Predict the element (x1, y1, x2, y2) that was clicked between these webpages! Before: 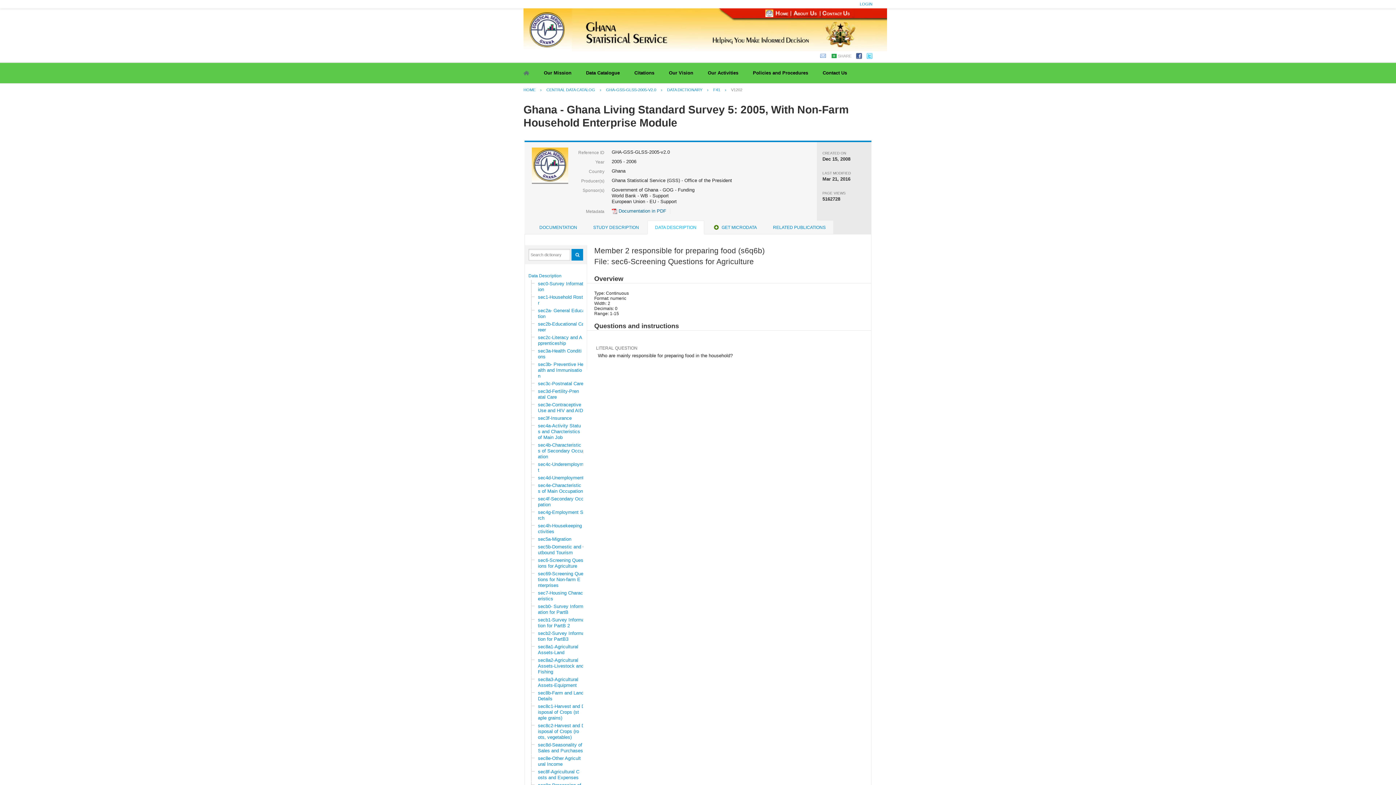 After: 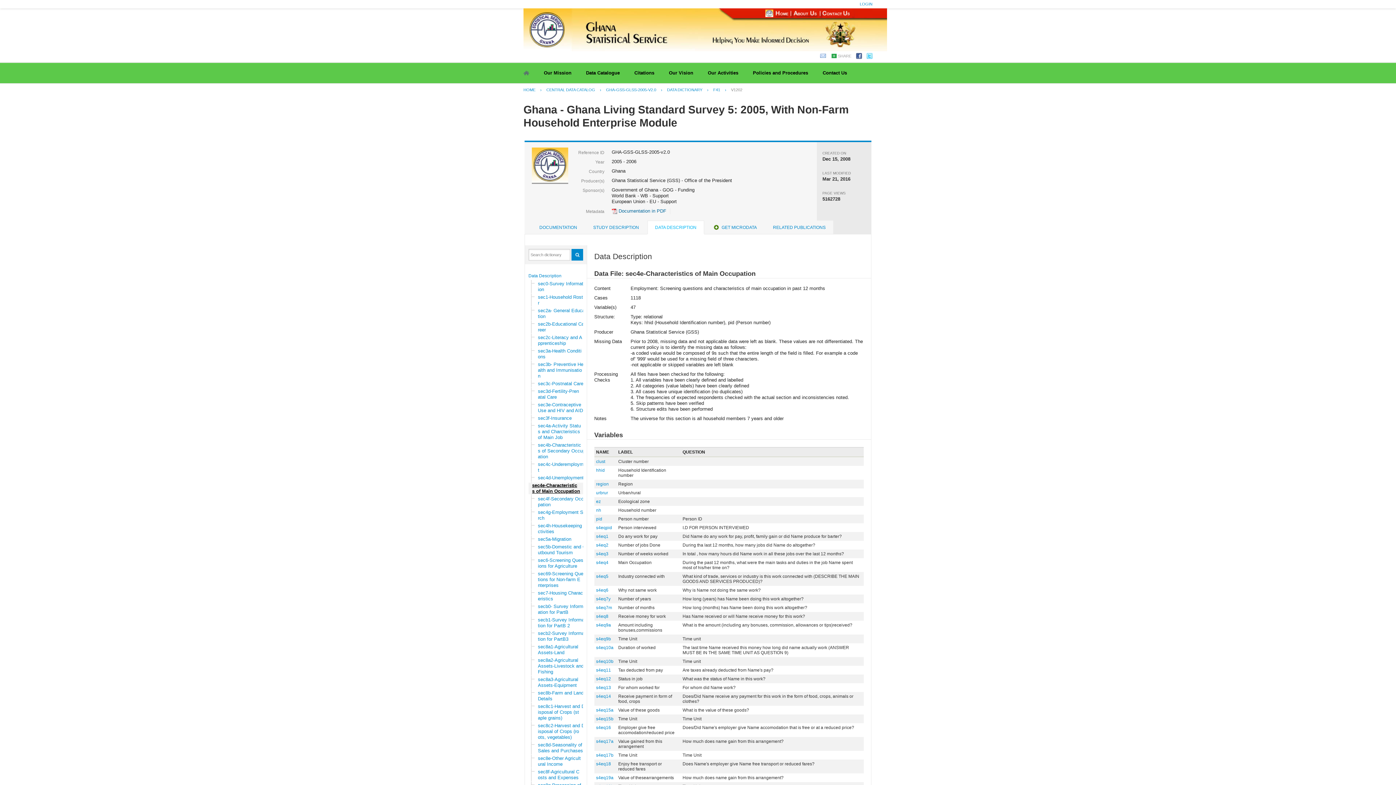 Action: label: sec4e-Characteristic
s of Main Occupation bbox: (534, 482, 596, 494)